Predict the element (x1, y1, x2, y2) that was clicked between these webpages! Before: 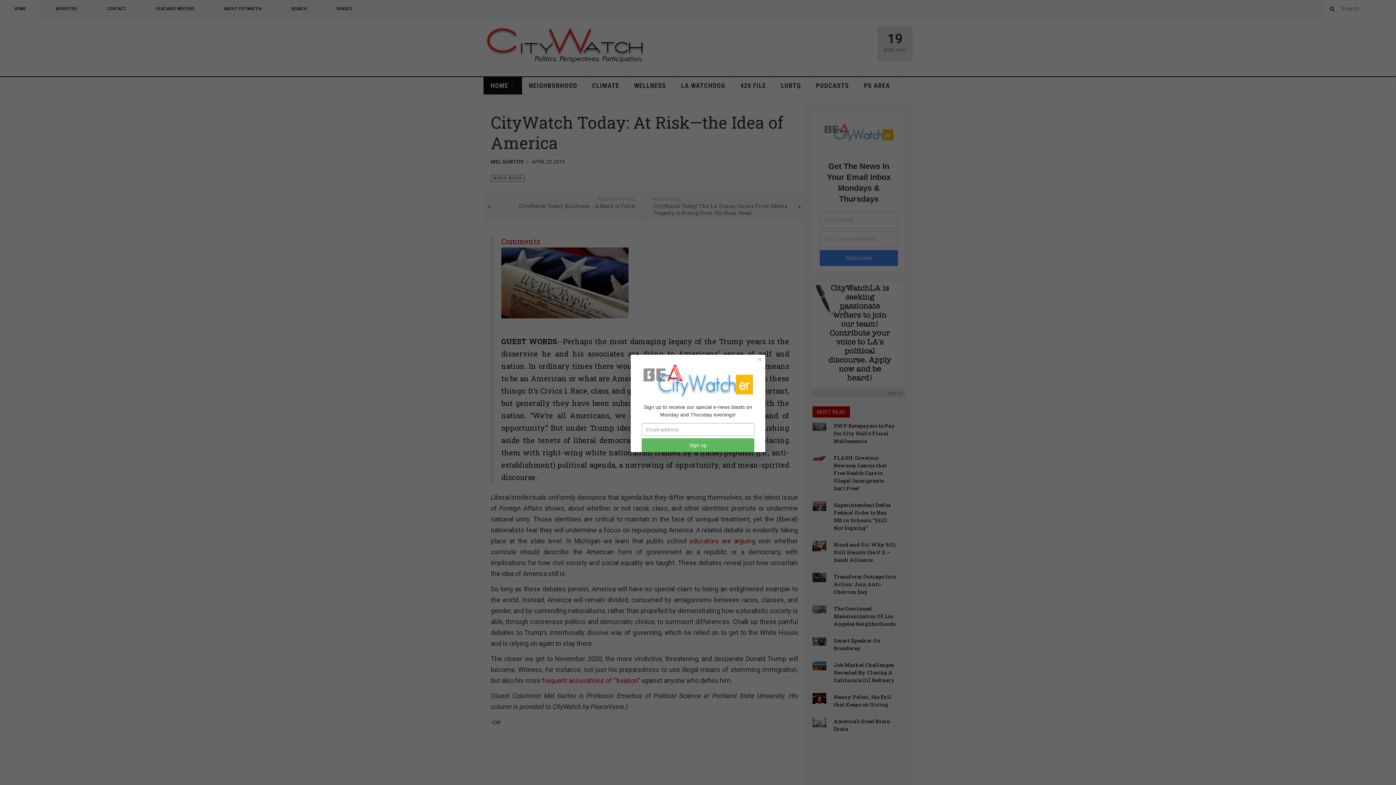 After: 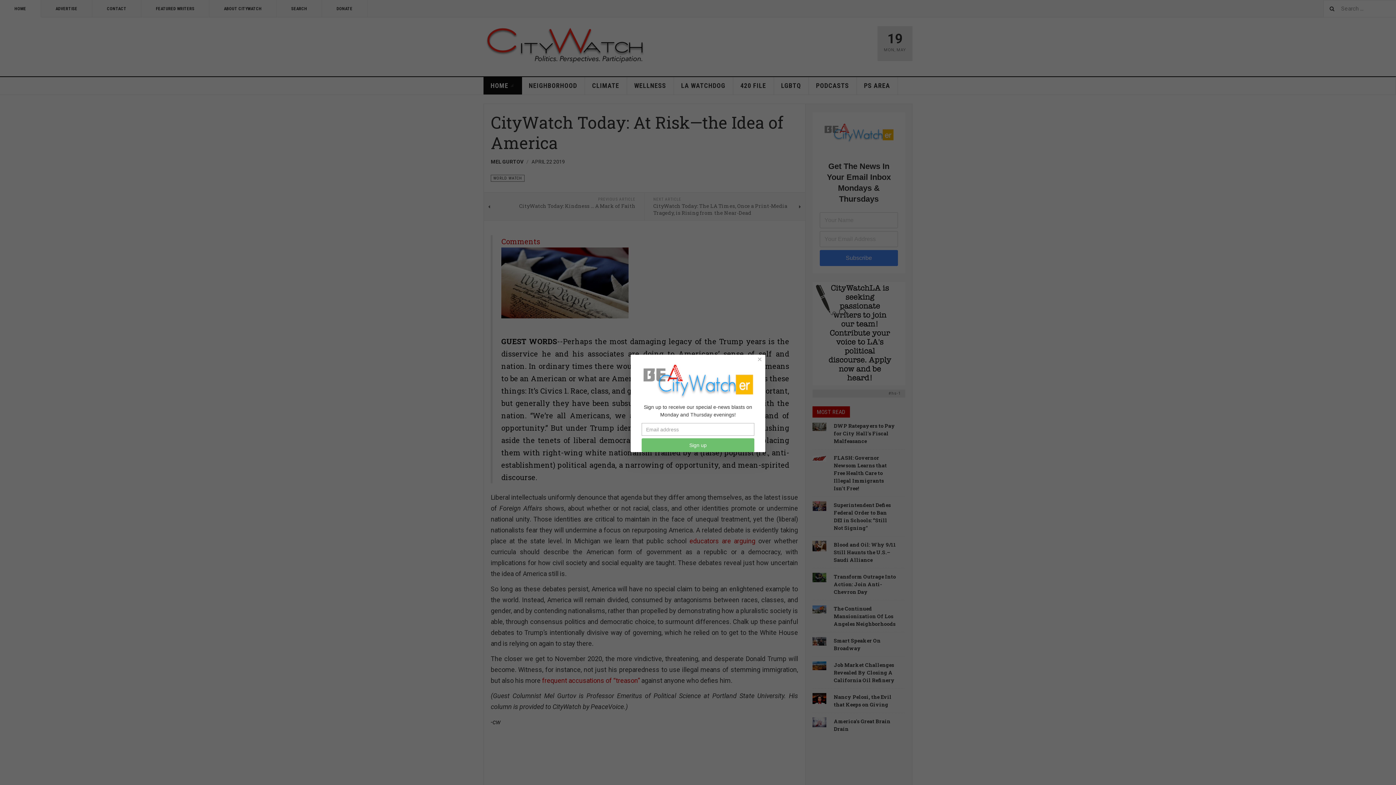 Action: bbox: (641, 438, 754, 452) label: Sign up